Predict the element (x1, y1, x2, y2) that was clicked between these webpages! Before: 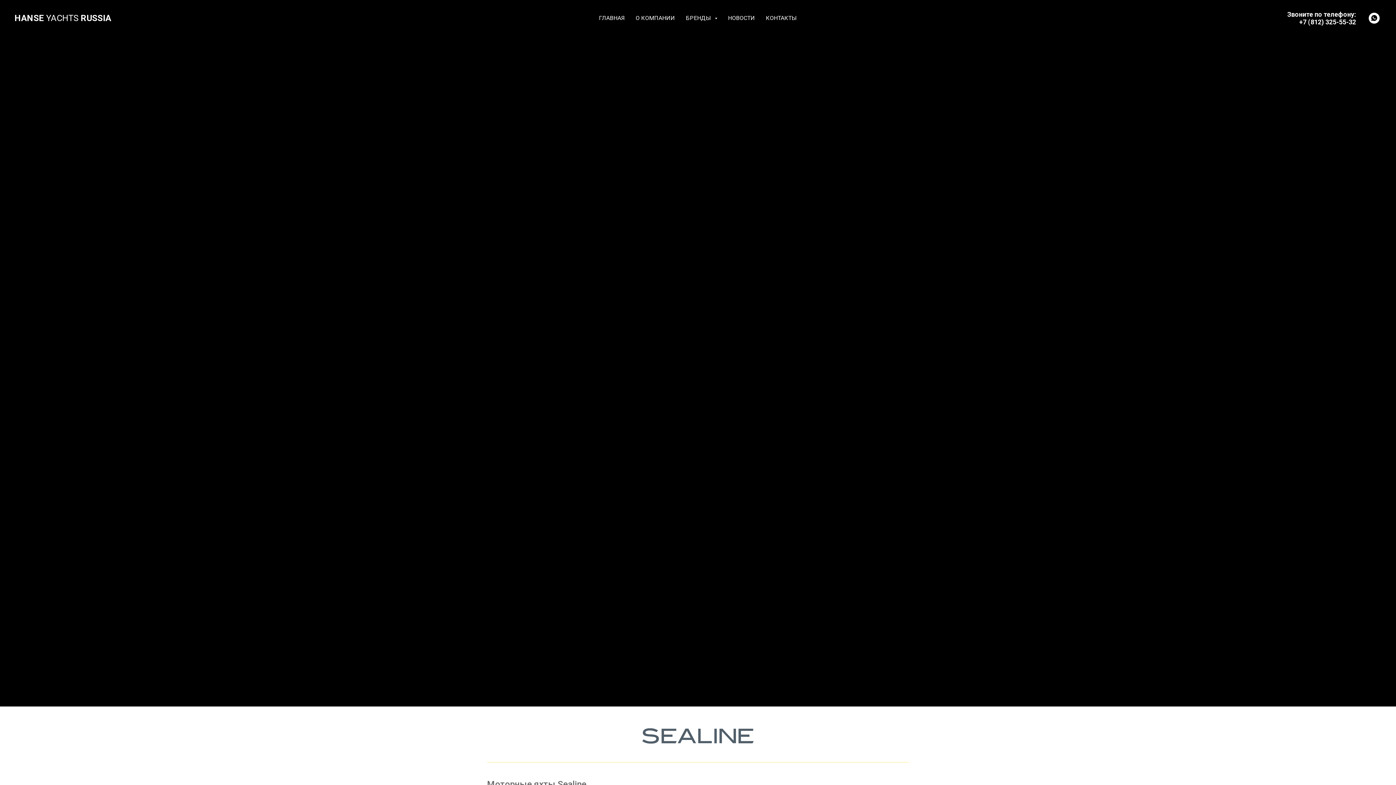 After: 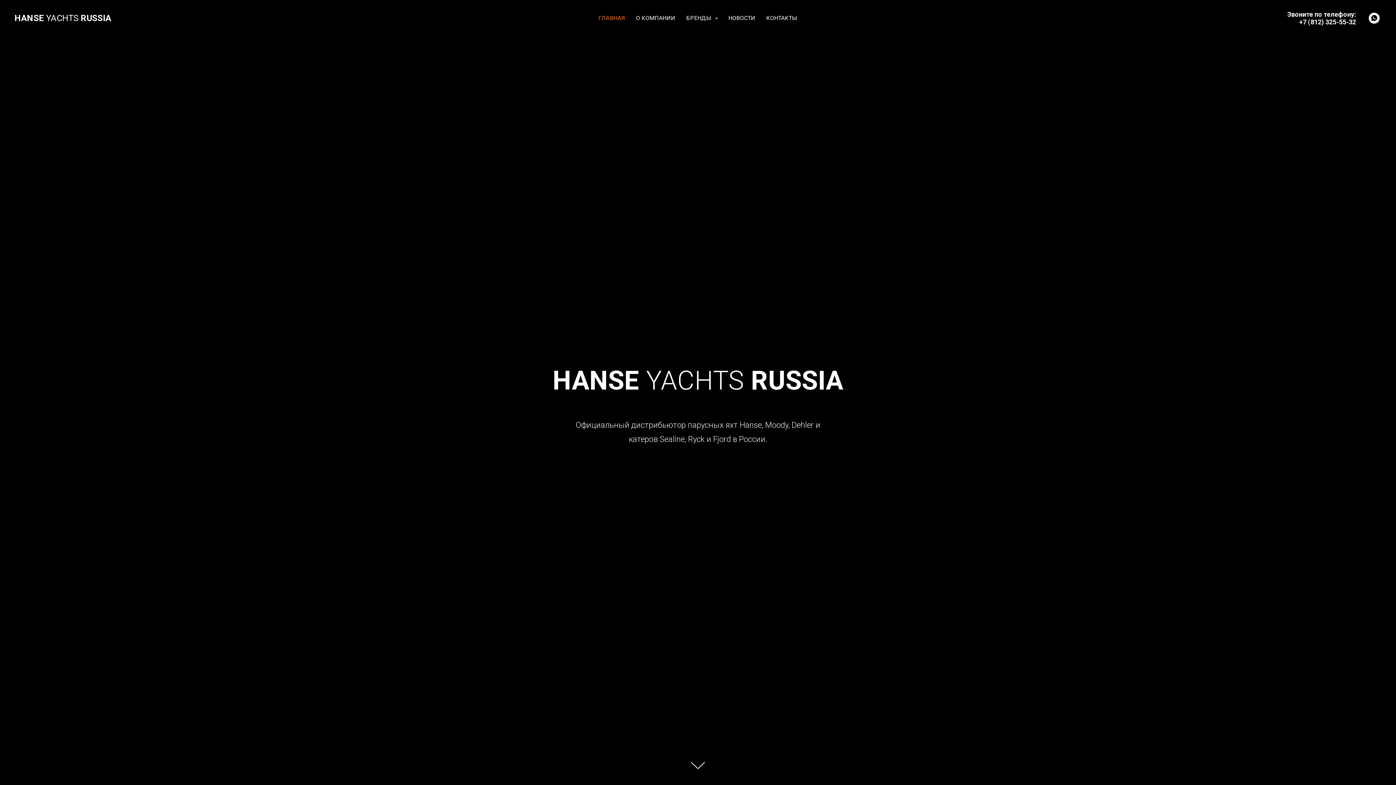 Action: label: HANSE YACHTS RUSSIA bbox: (14, 13, 122, 23)